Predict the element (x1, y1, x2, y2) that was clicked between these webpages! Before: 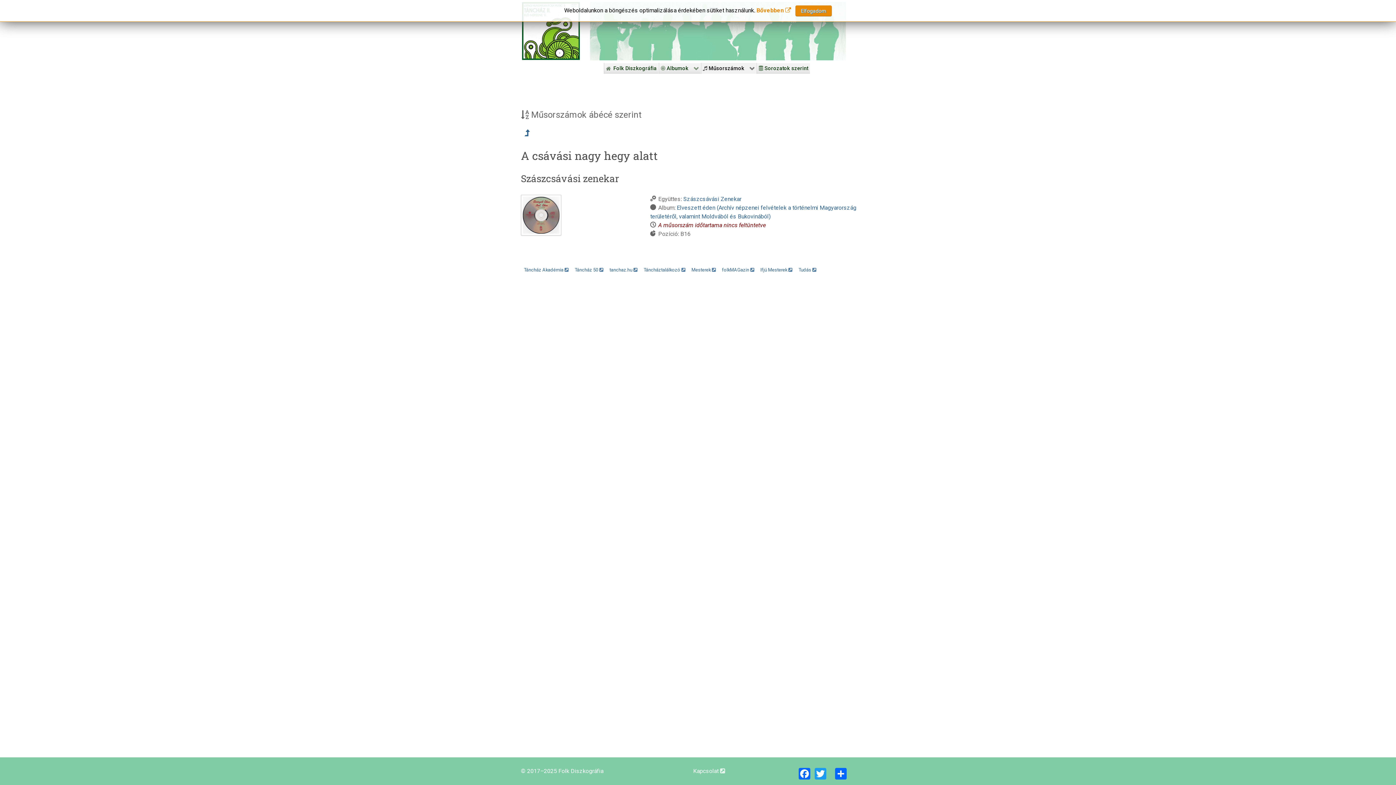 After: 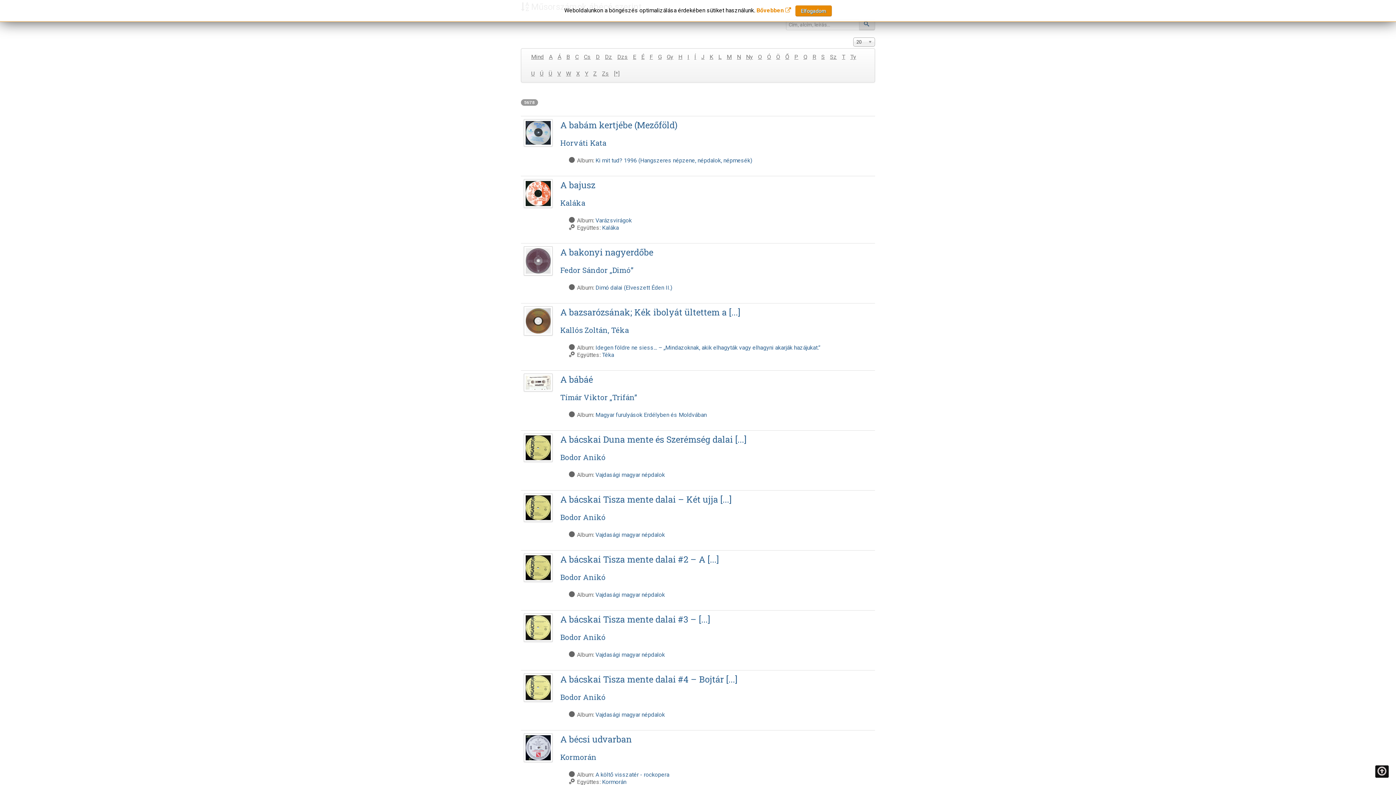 Action: bbox: (524, 131, 529, 137)